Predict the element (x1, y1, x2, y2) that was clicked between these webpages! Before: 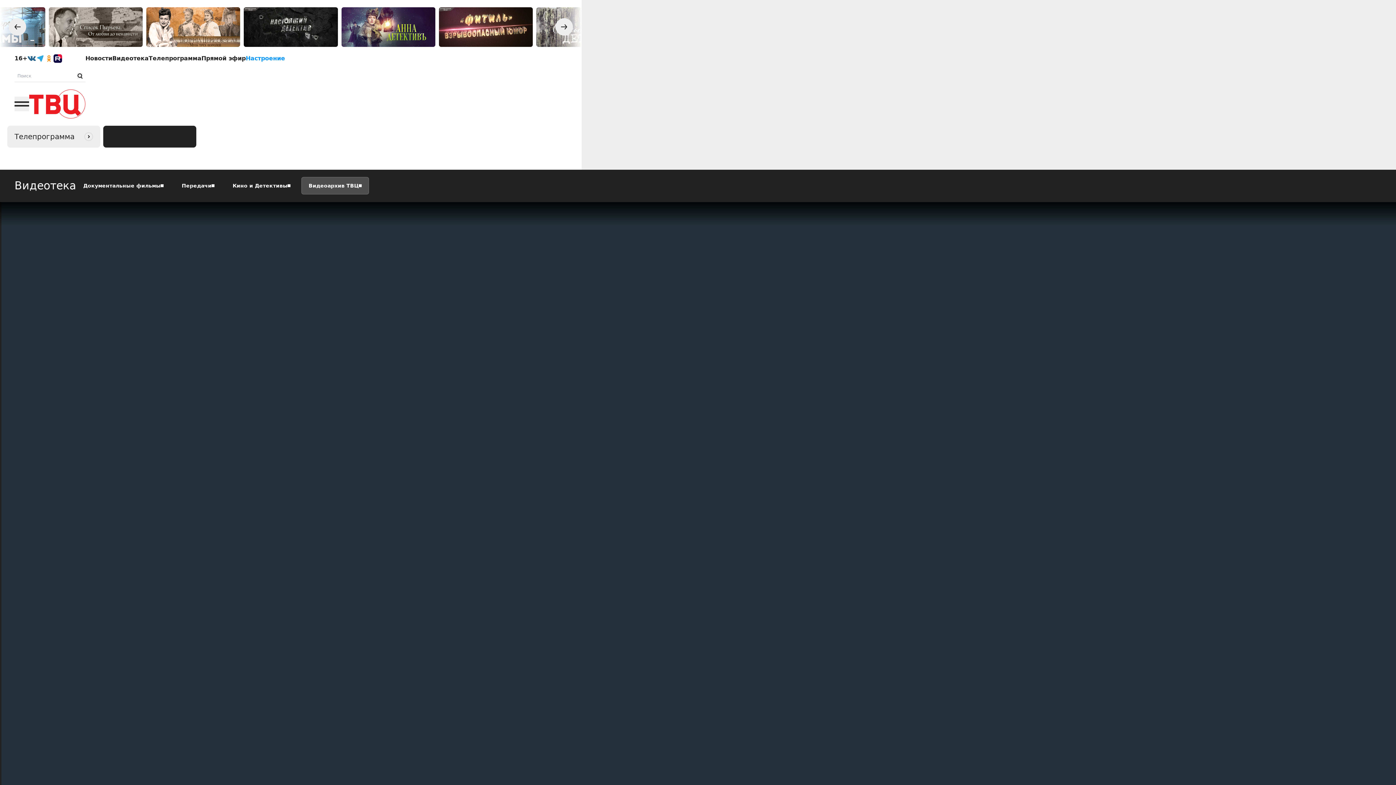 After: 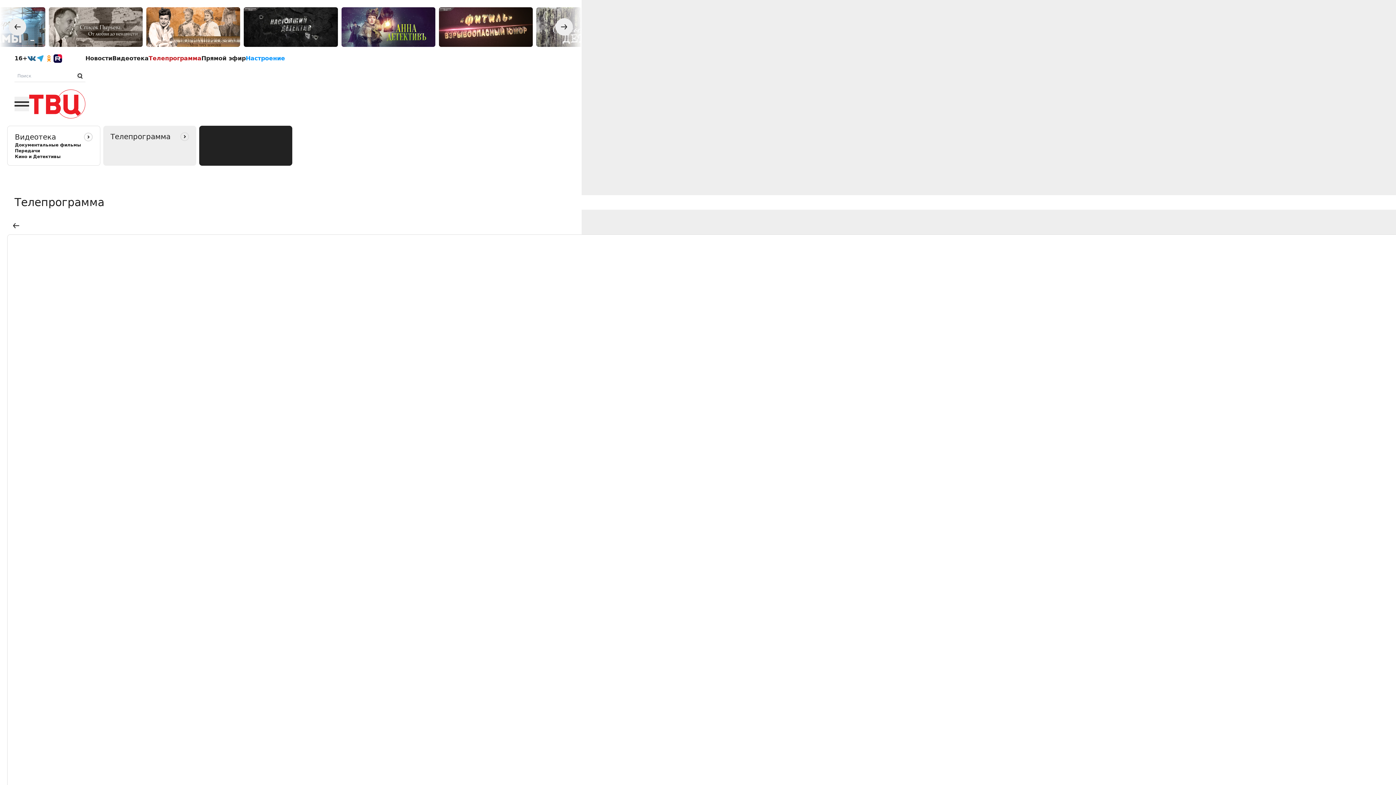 Action: label: Телепрограмма bbox: (148, 54, 201, 62)